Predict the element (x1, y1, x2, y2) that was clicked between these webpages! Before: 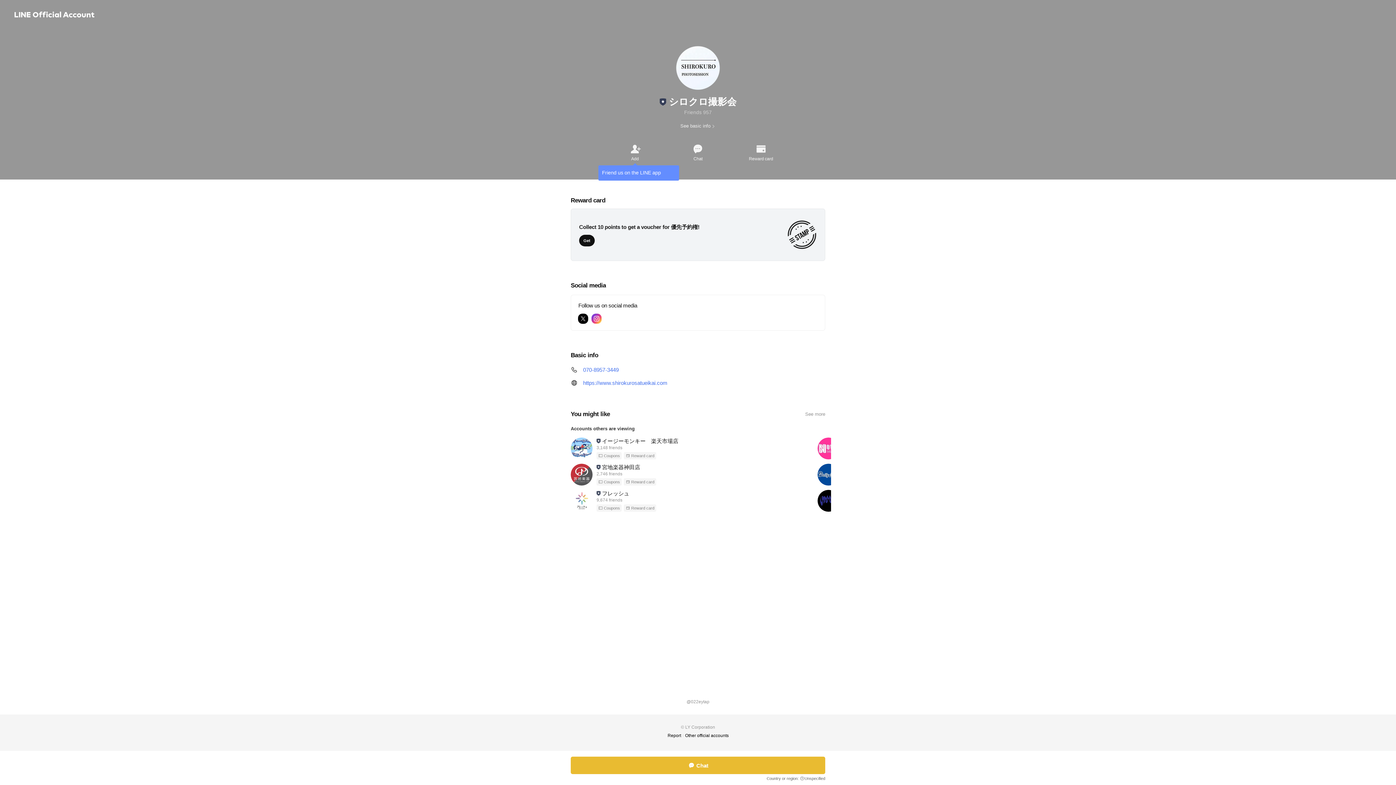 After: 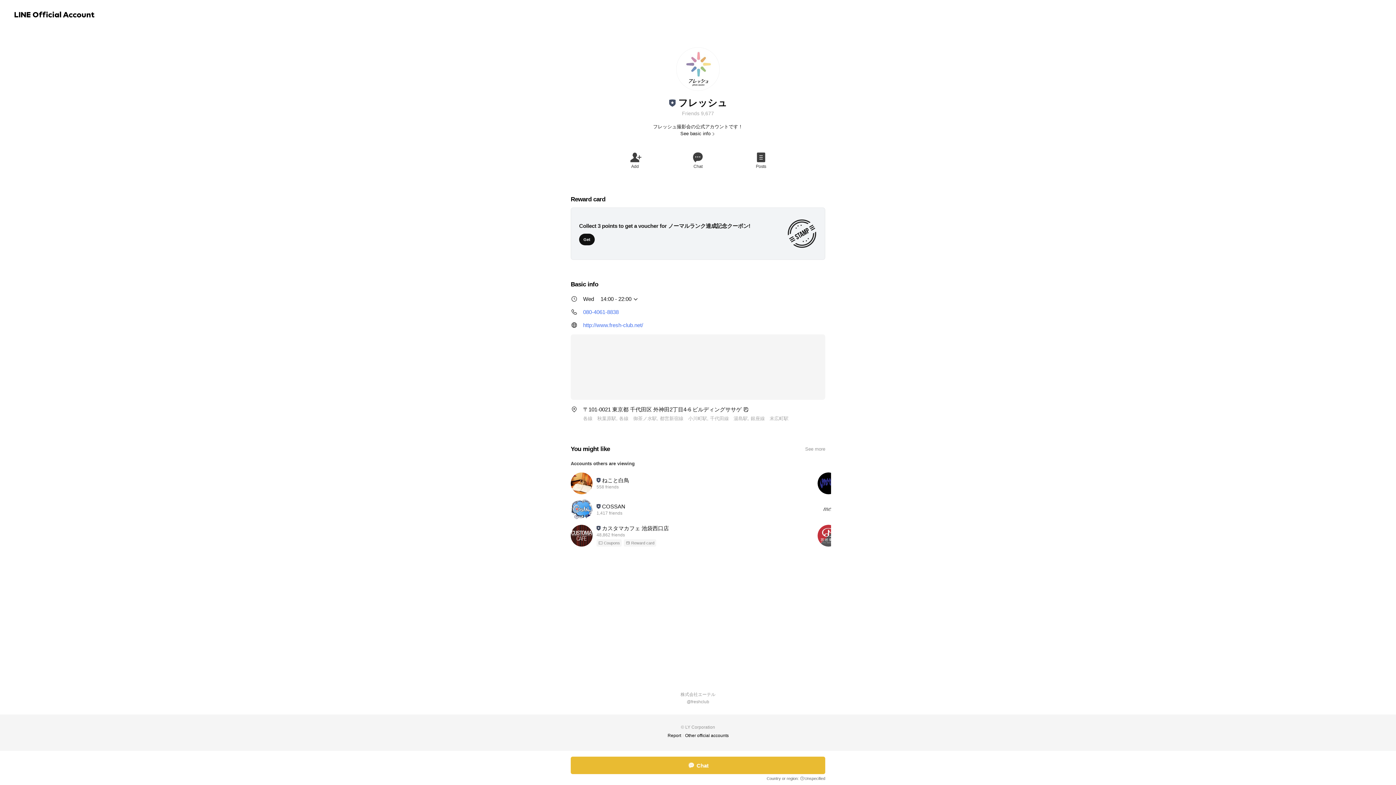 Action: label: フレッシュ
9,674 friends
Coupons
Reward card bbox: (570, 488, 800, 513)